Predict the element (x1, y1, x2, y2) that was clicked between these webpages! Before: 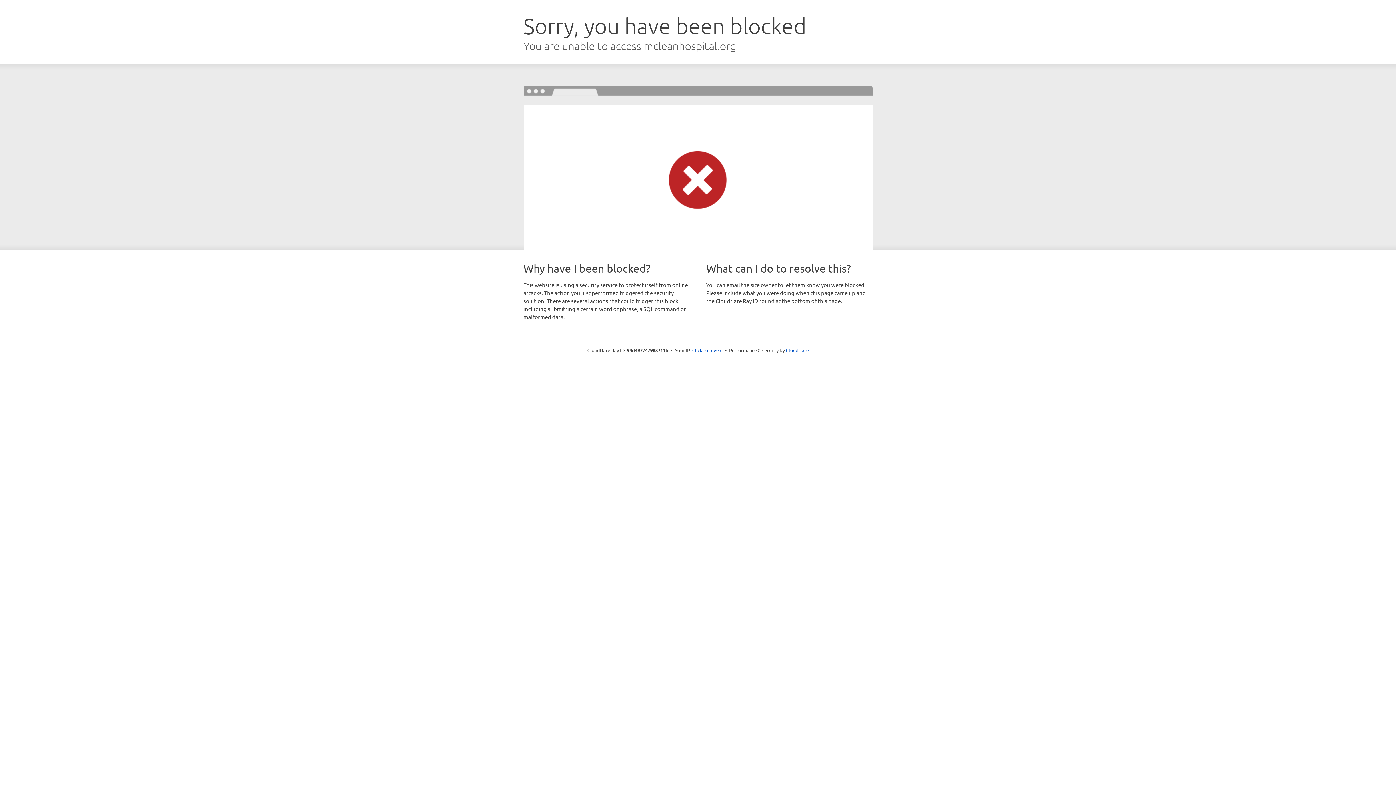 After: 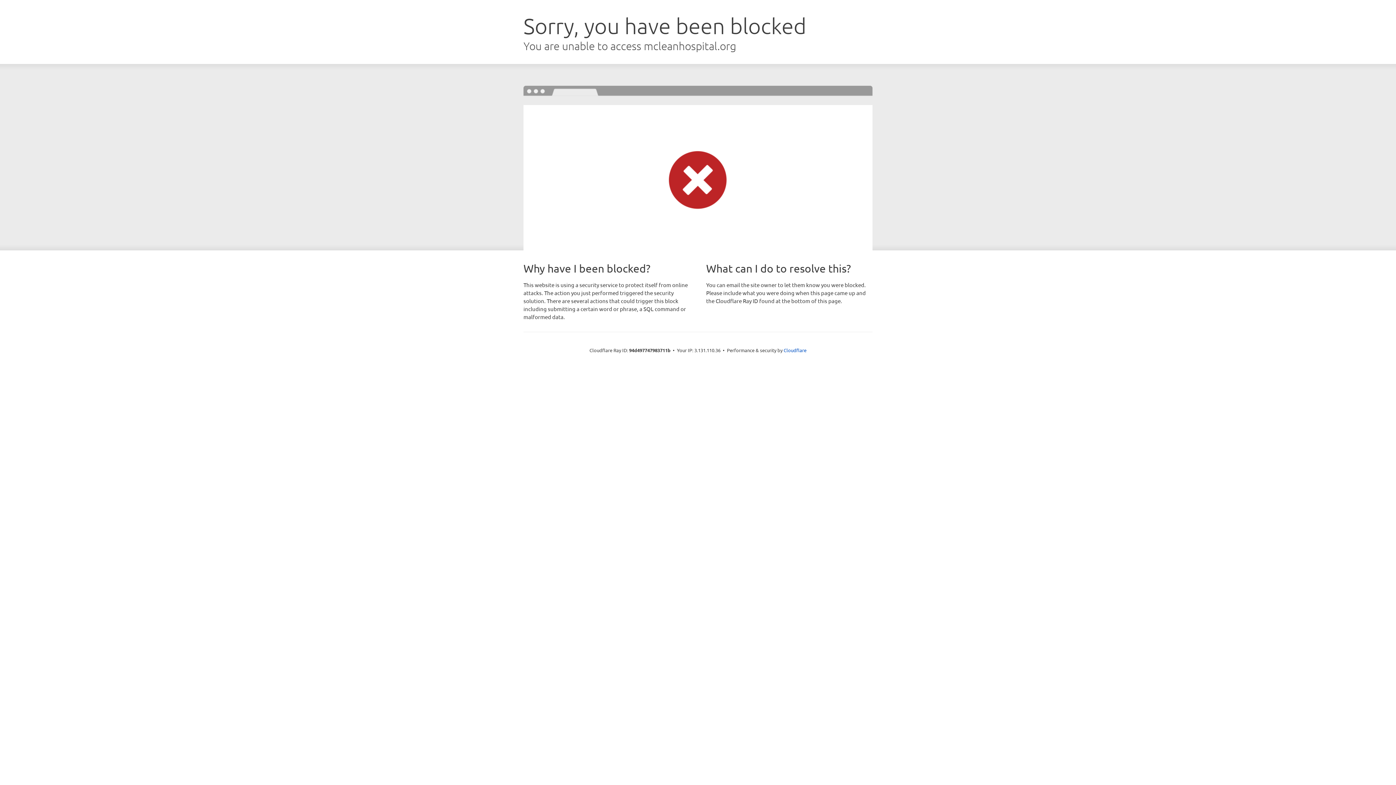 Action: label: Click to reveal bbox: (692, 346, 722, 353)